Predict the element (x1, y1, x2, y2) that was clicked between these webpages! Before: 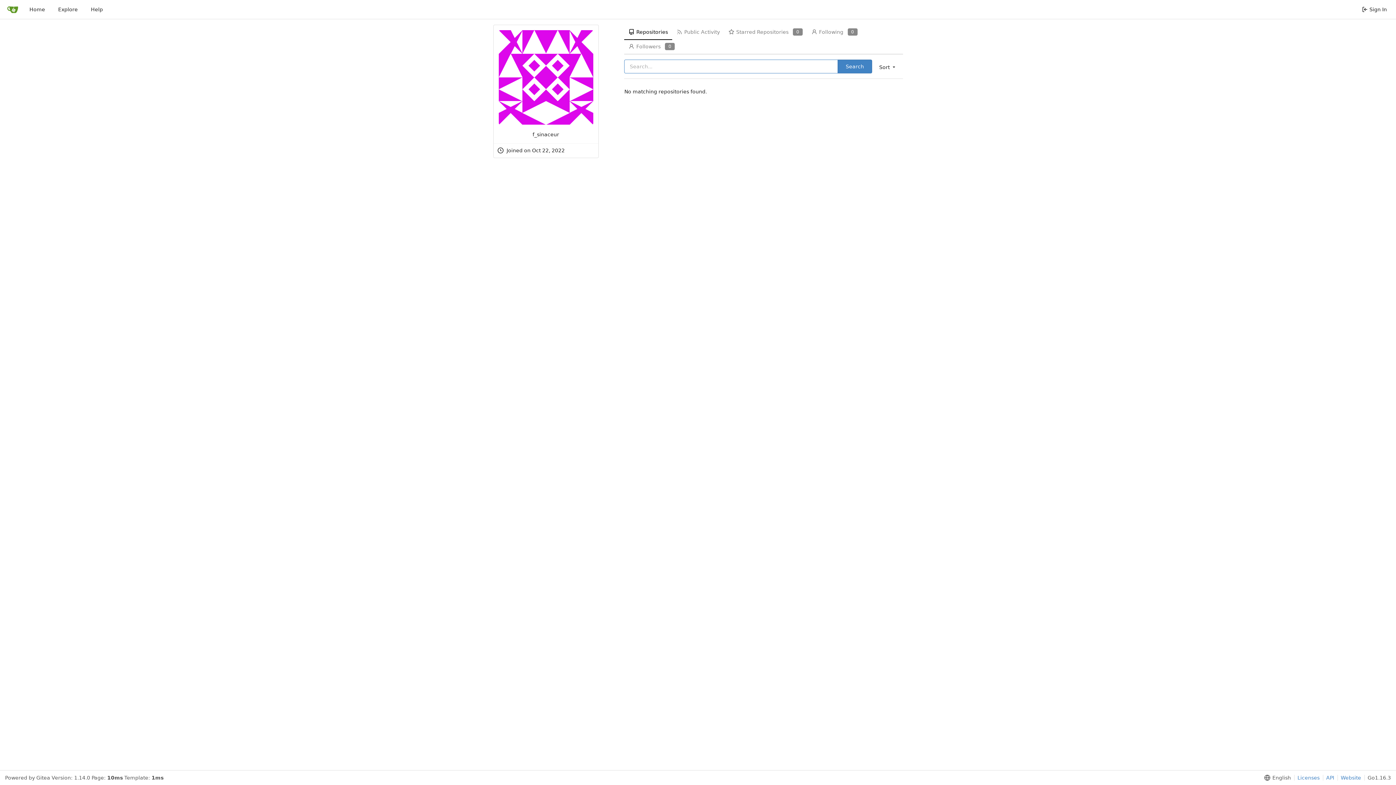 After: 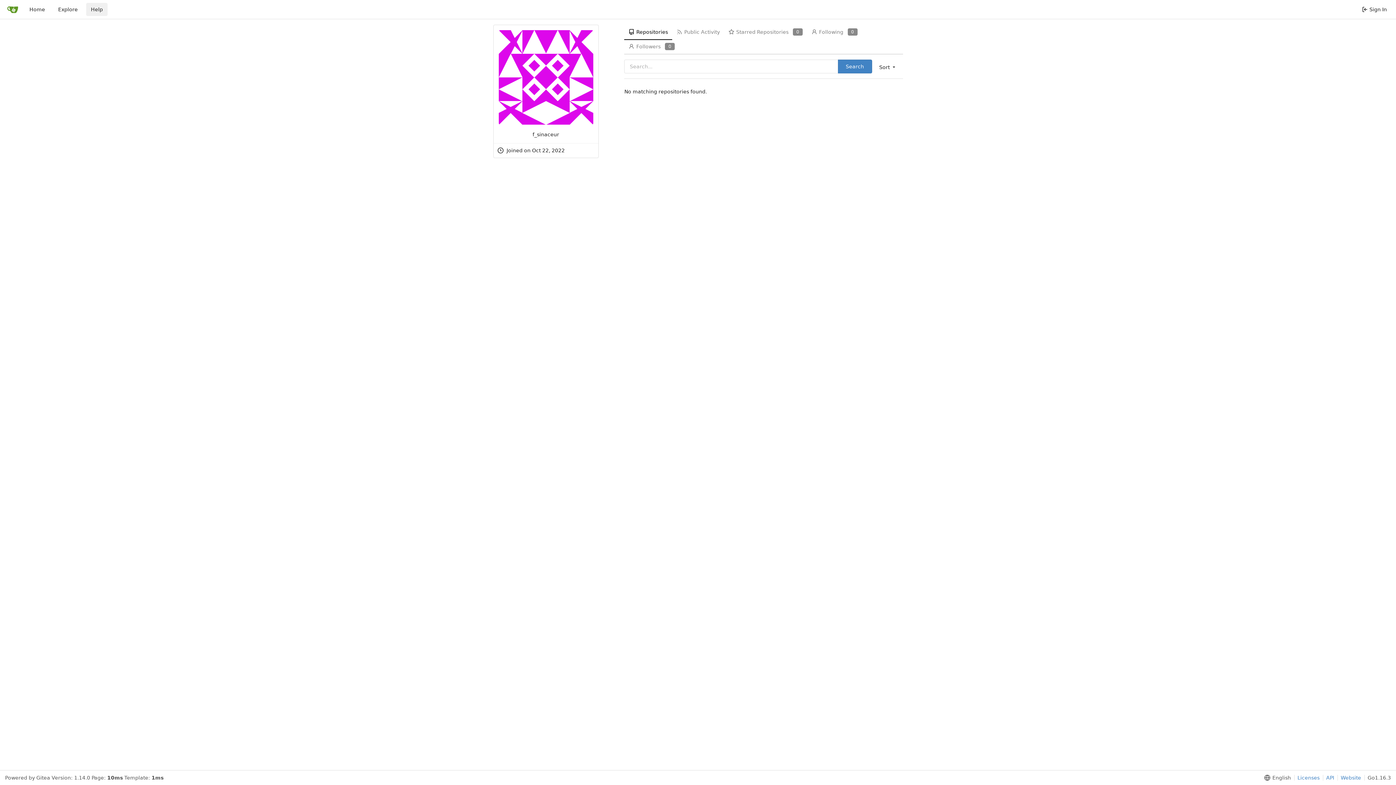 Action: bbox: (86, 2, 107, 16) label: Help